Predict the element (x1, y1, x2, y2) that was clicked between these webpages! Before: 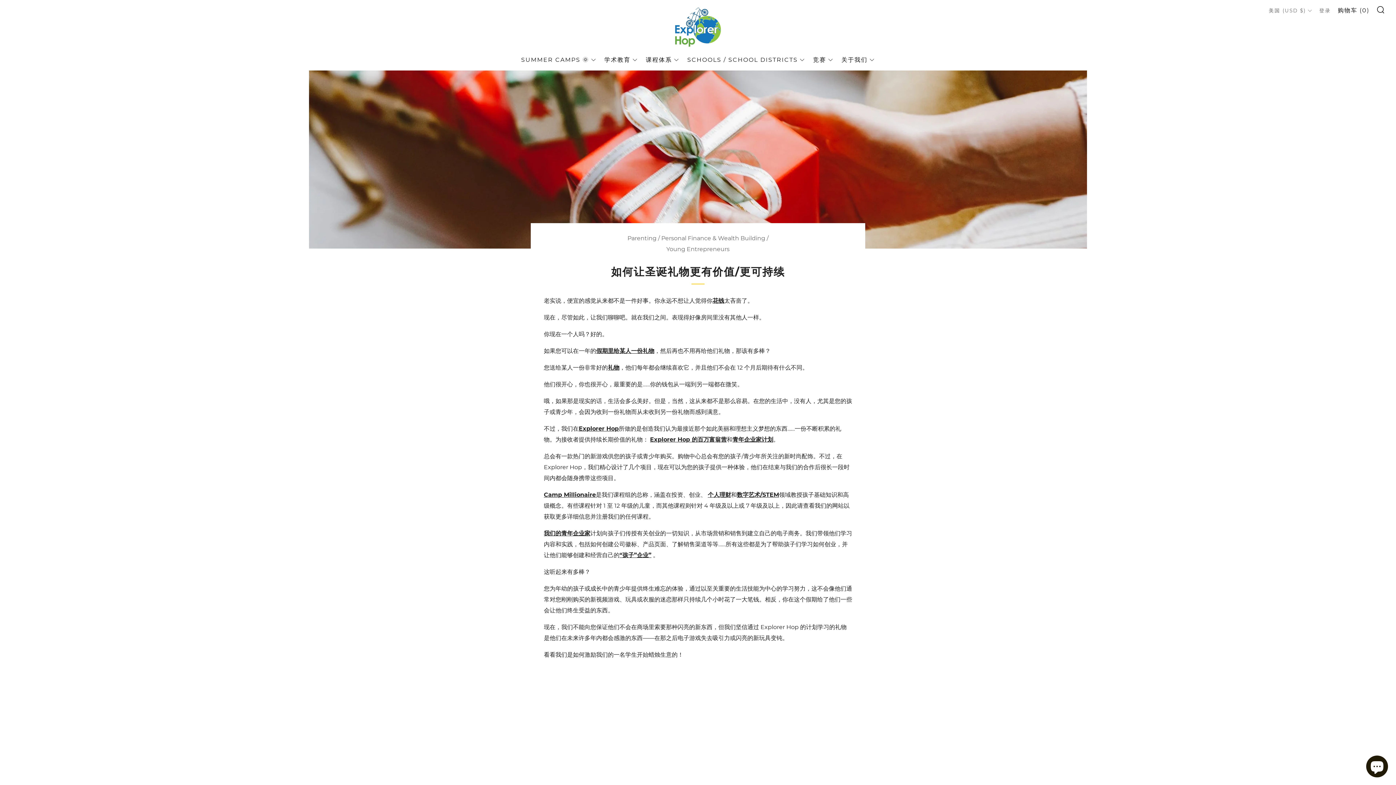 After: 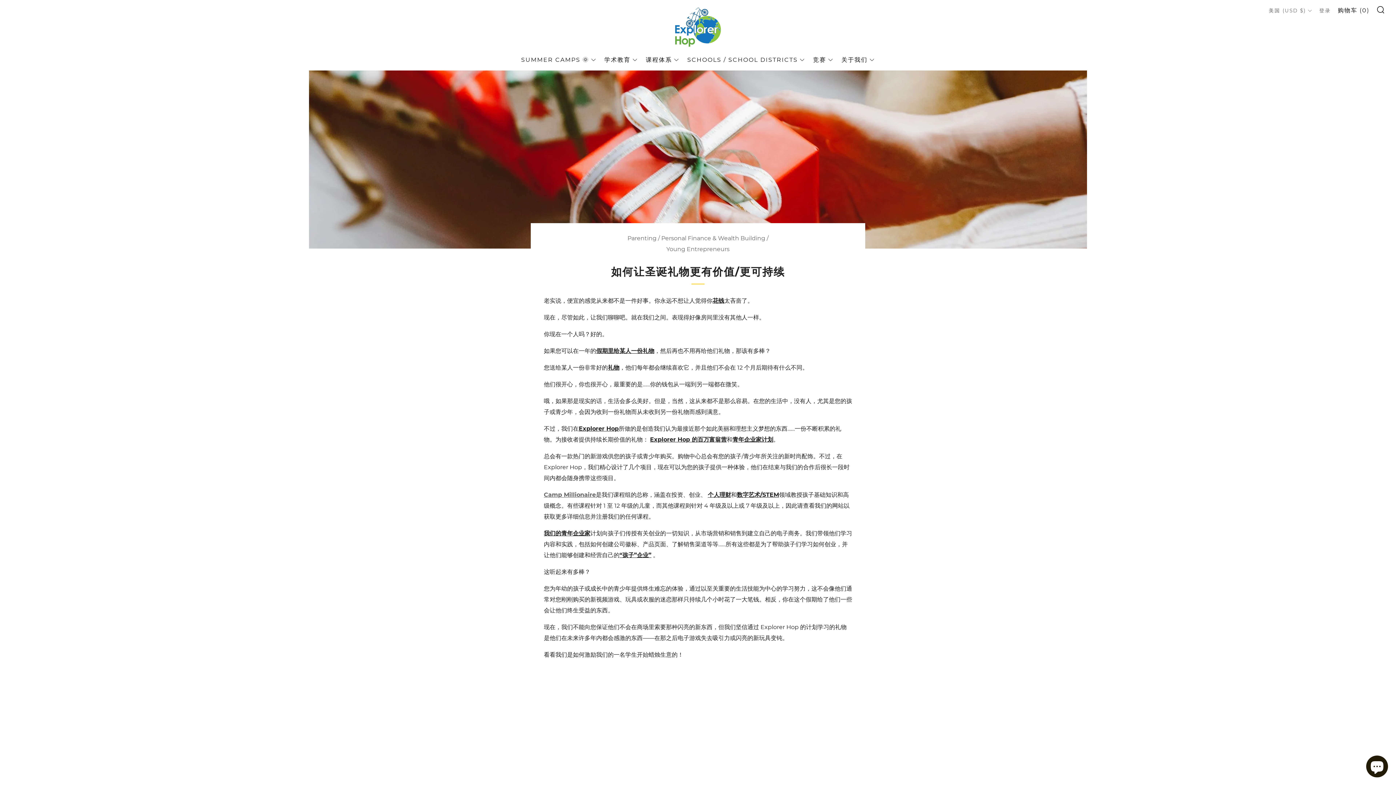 Action: label: Camp Millionaire bbox: (544, 491, 596, 498)